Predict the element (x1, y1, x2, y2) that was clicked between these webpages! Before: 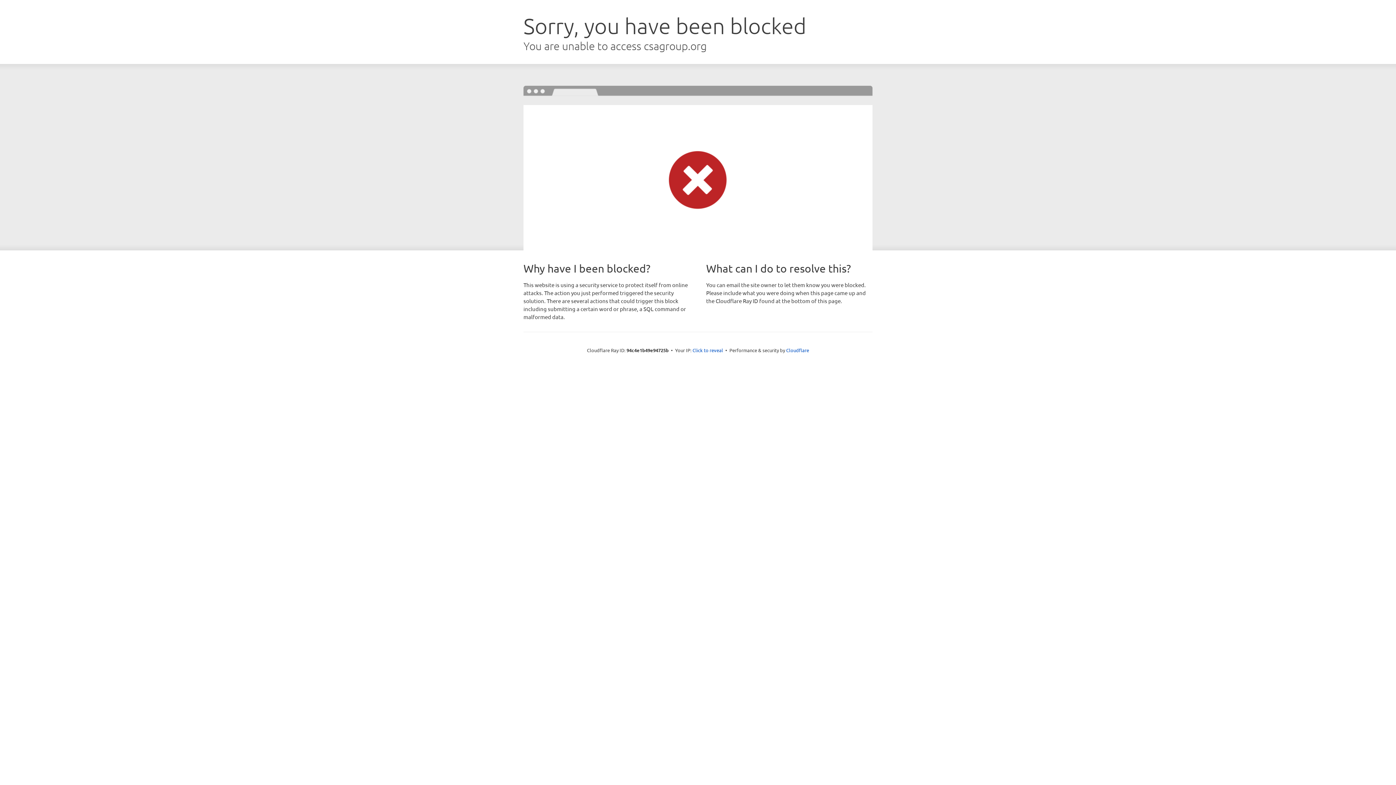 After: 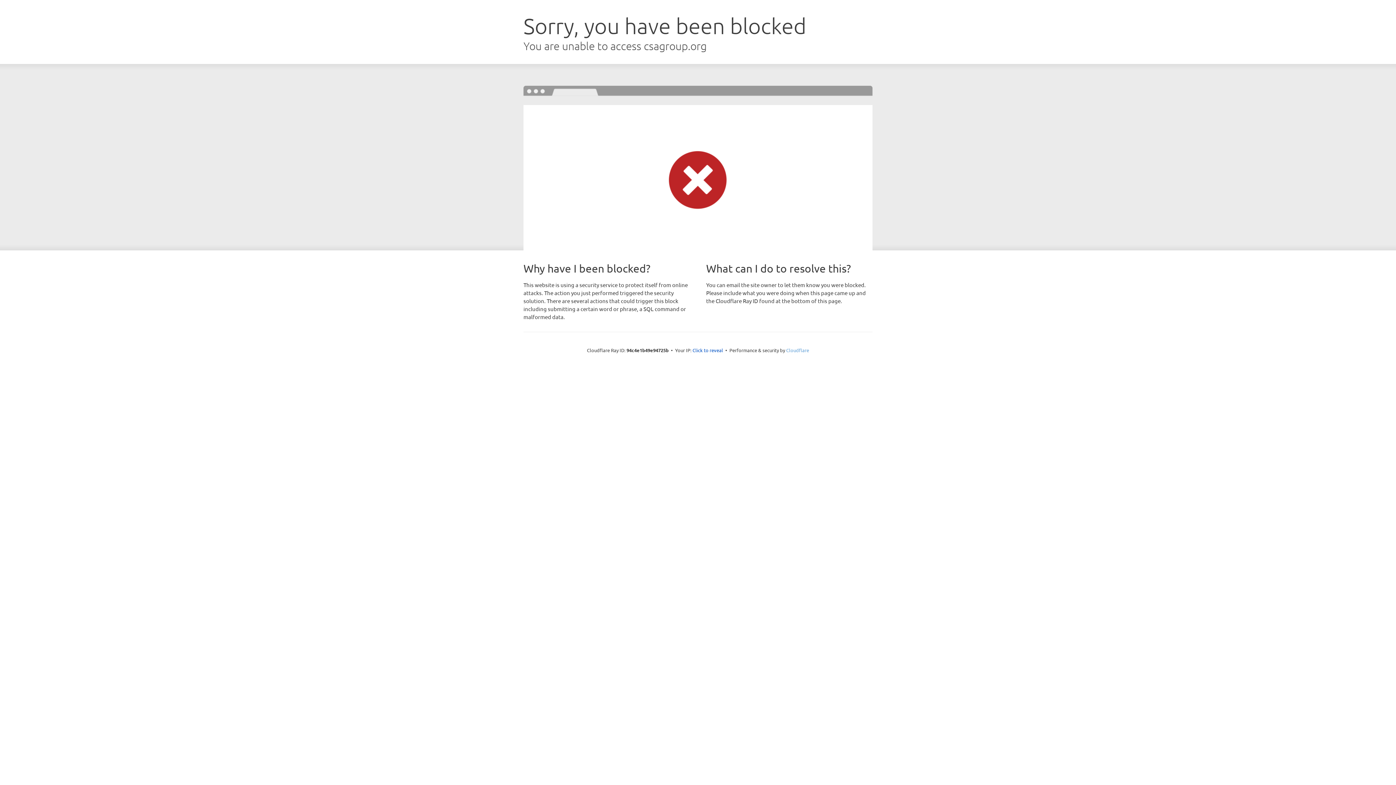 Action: bbox: (786, 347, 809, 353) label: Cloudflare